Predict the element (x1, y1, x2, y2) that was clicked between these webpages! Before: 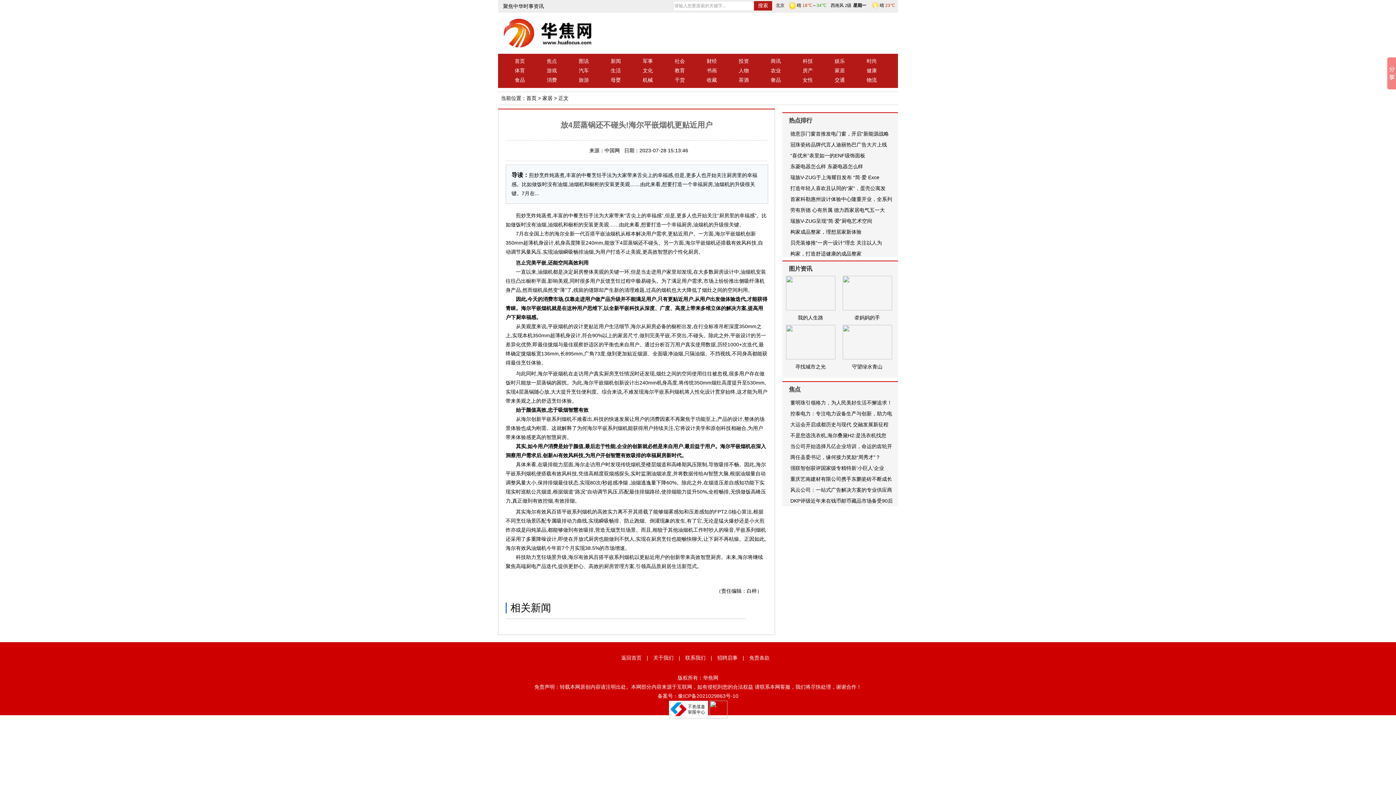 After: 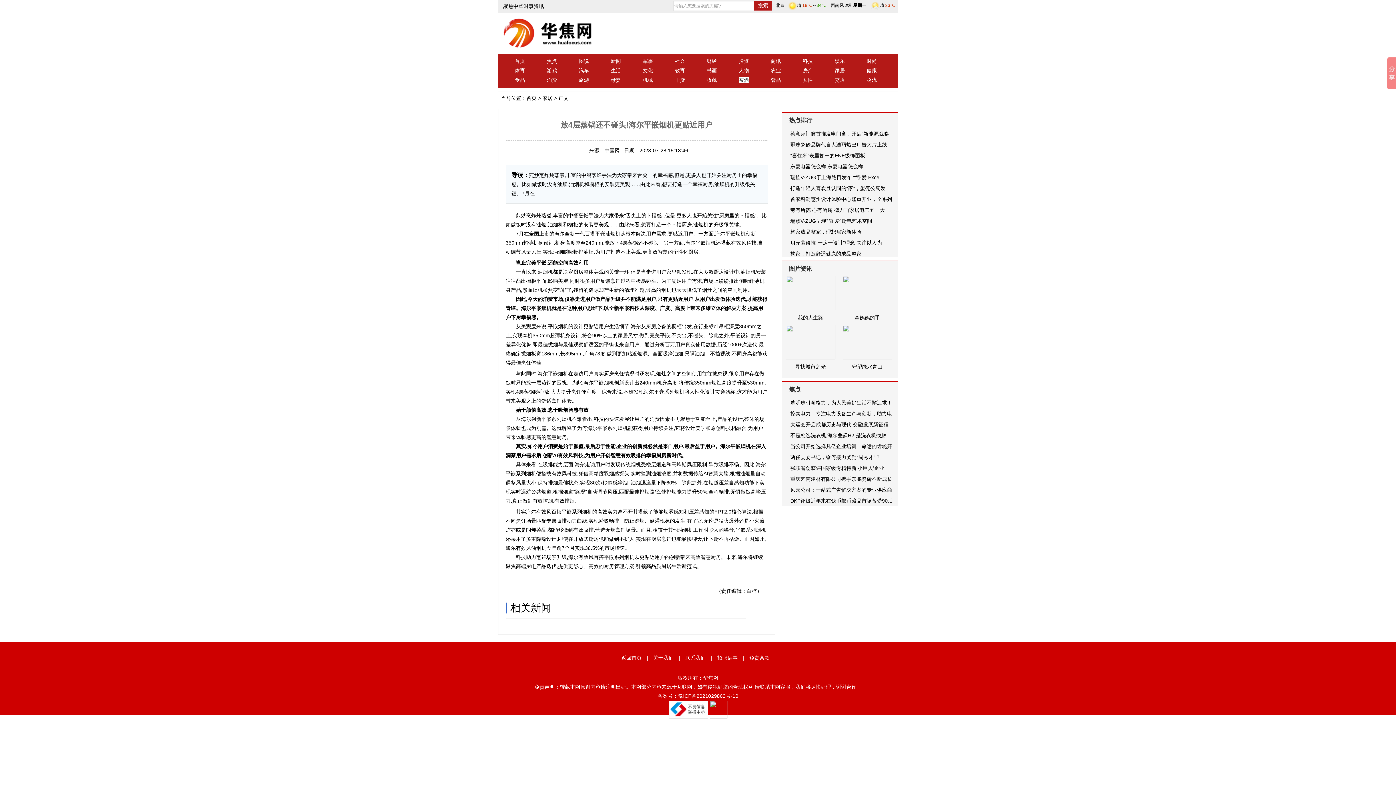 Action: bbox: (738, 77, 749, 82) label: 茶酒